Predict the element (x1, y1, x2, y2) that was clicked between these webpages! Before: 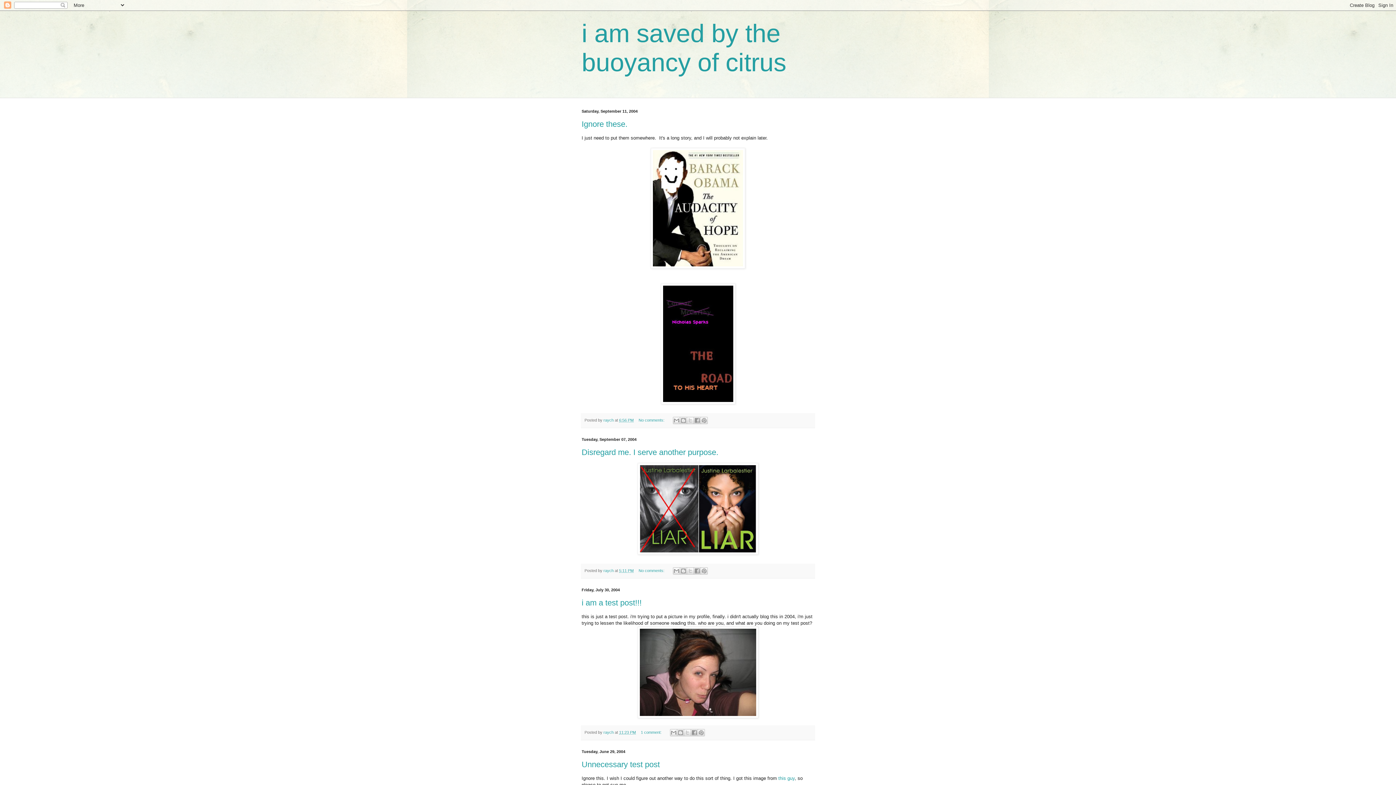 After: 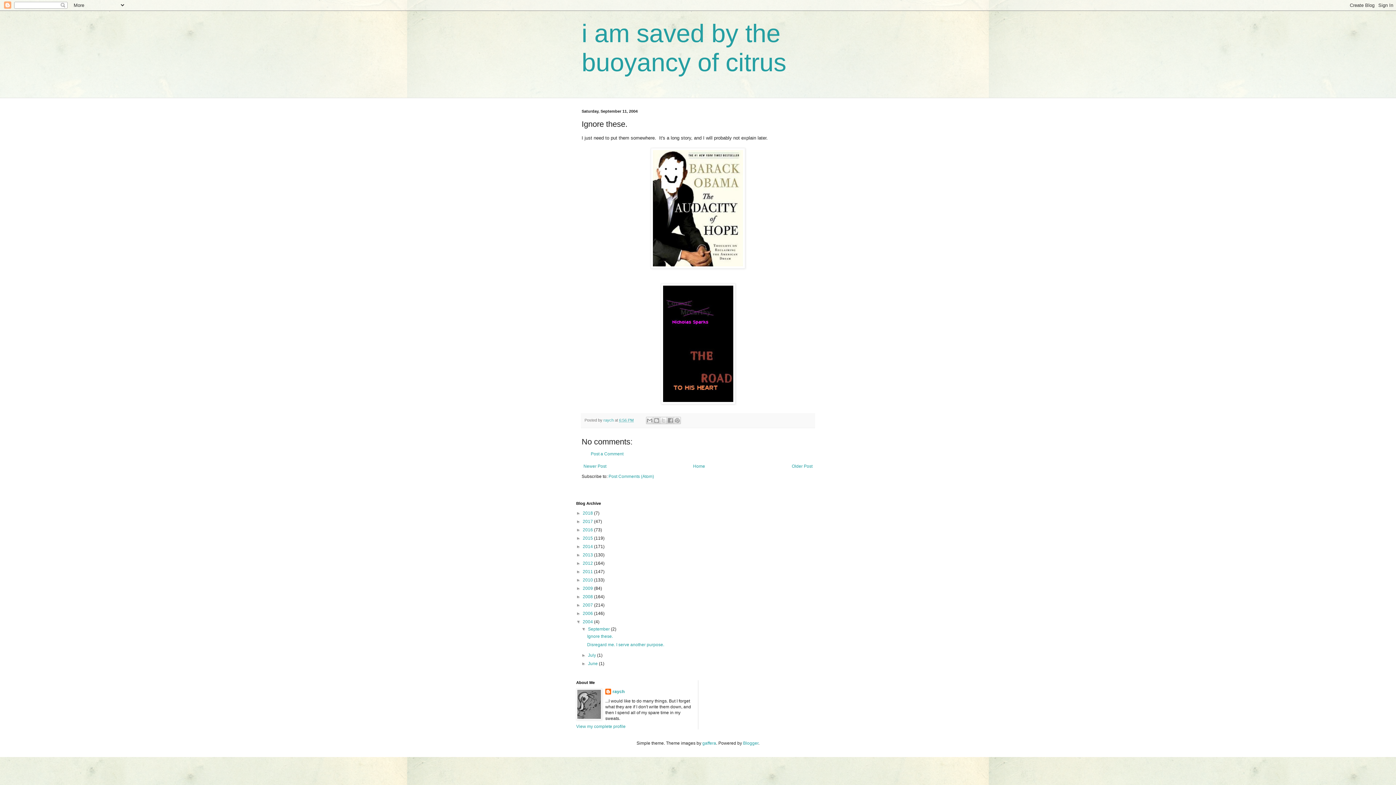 Action: bbox: (619, 418, 633, 422) label: 6:56 PM